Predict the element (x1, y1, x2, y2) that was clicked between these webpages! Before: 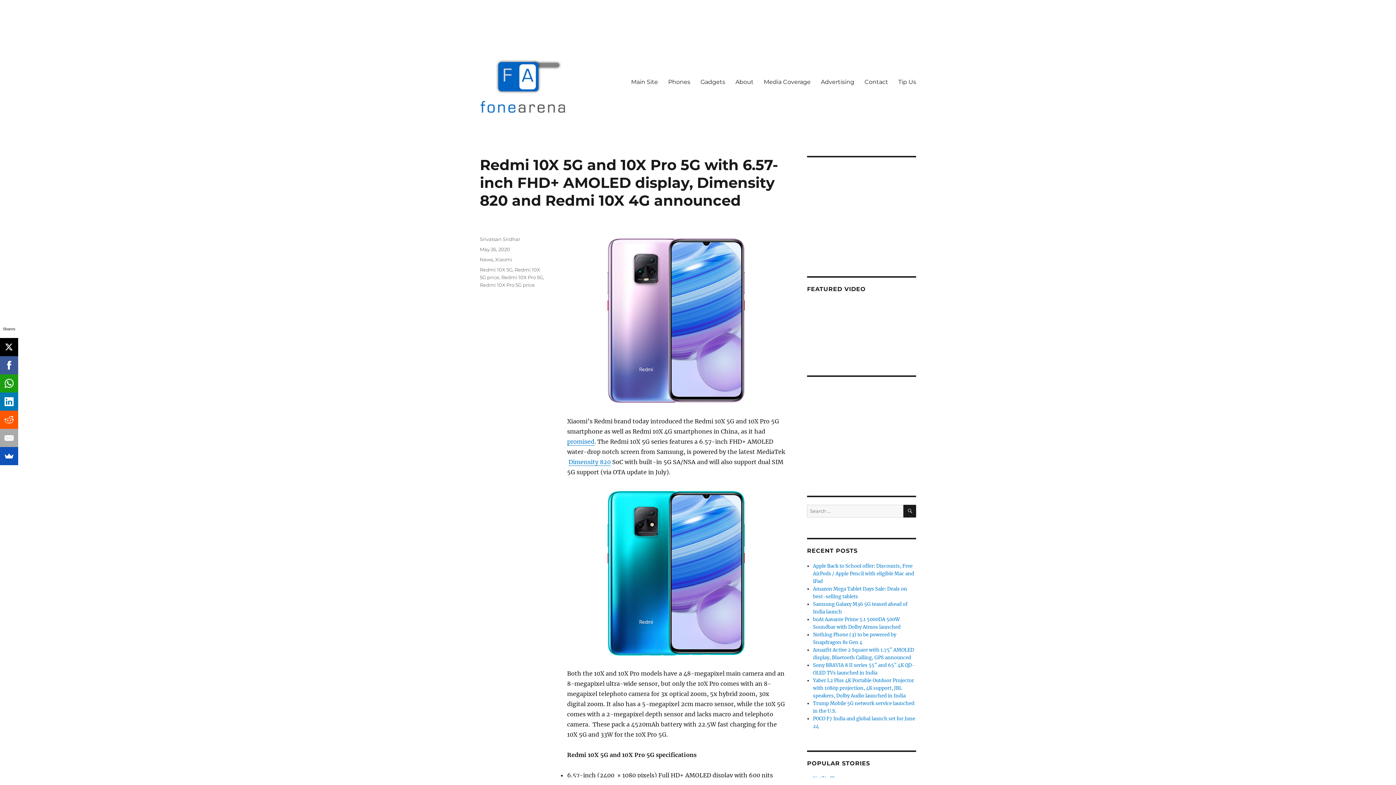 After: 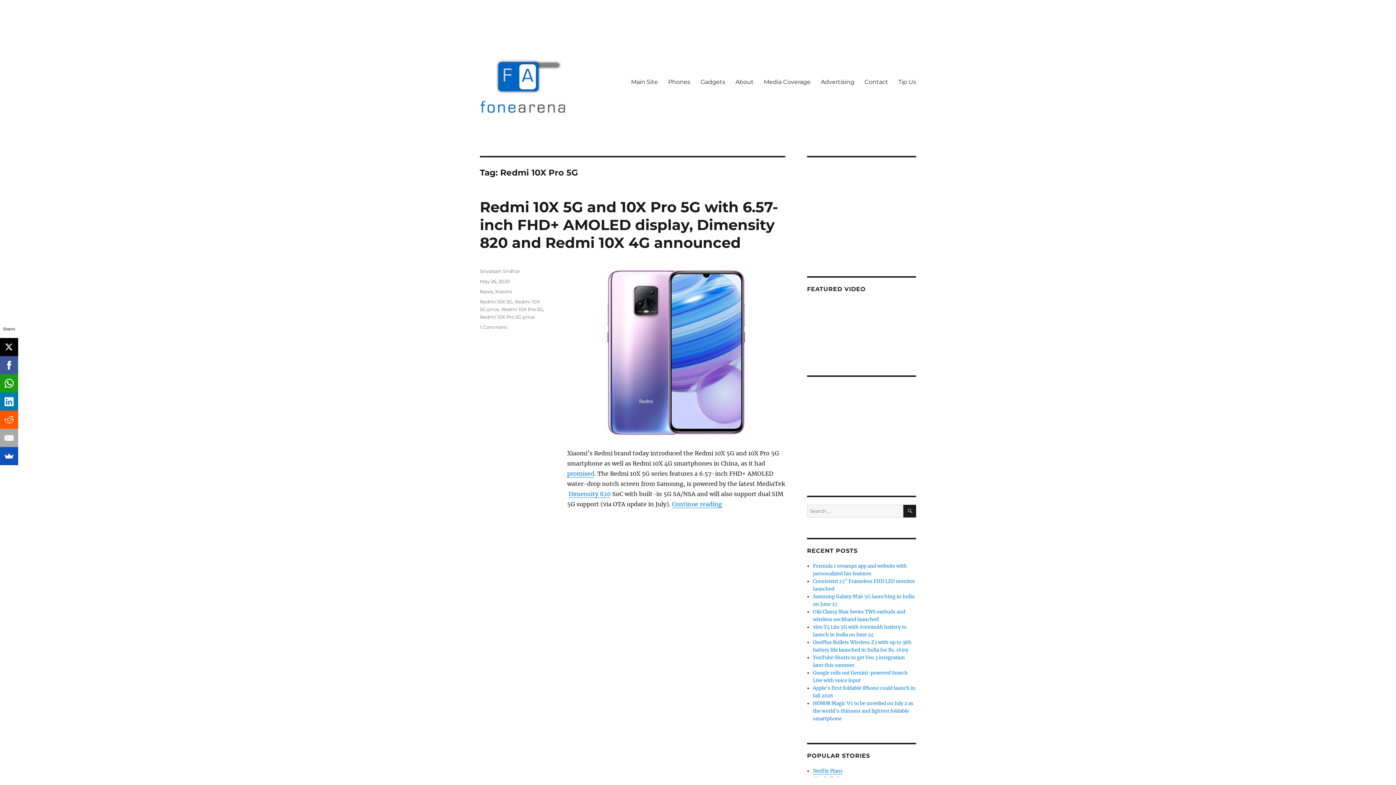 Action: bbox: (501, 274, 543, 280) label: Redmi 10X Pro 5G